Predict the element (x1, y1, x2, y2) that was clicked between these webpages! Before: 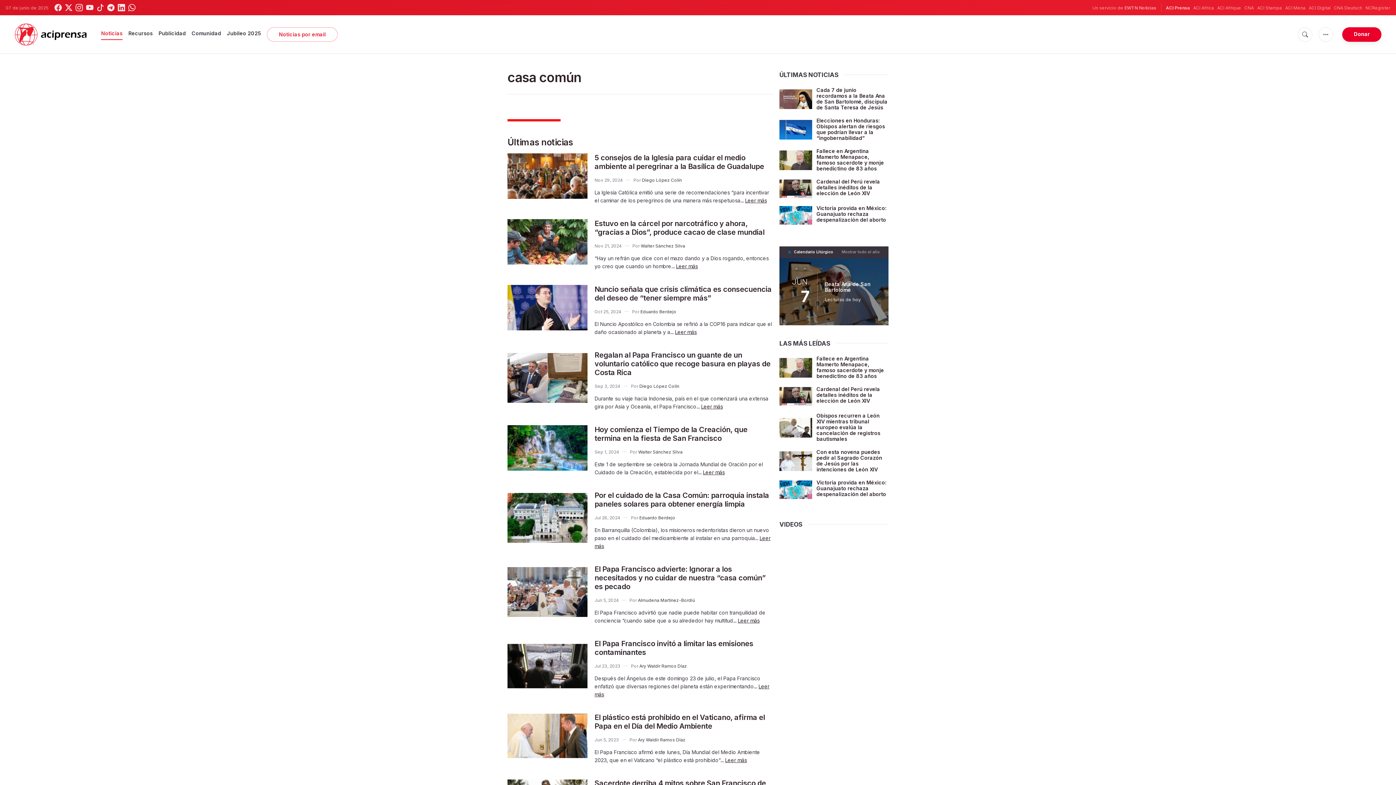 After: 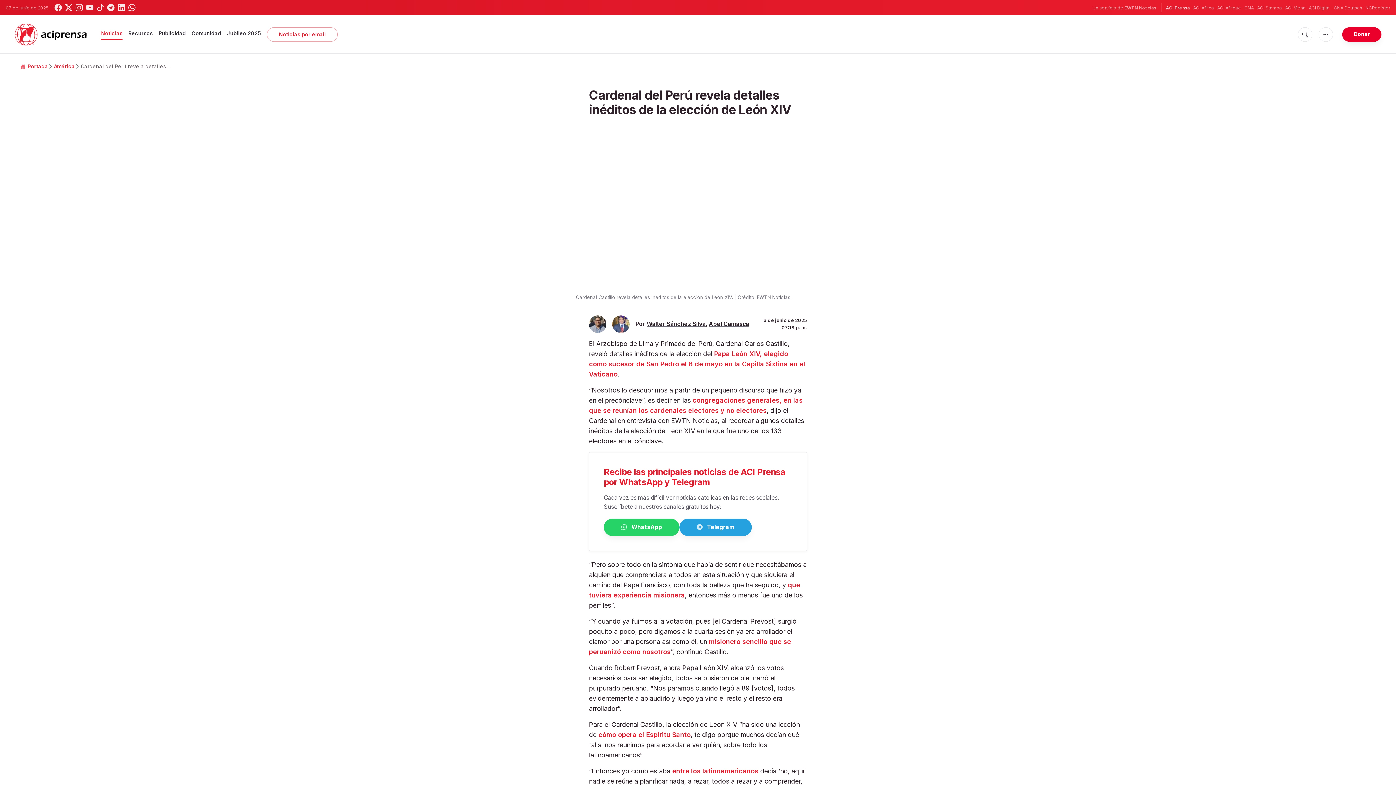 Action: label: Cardenal del Perú revela detalles inéditos de la elección de León XIV bbox: (816, 386, 880, 404)